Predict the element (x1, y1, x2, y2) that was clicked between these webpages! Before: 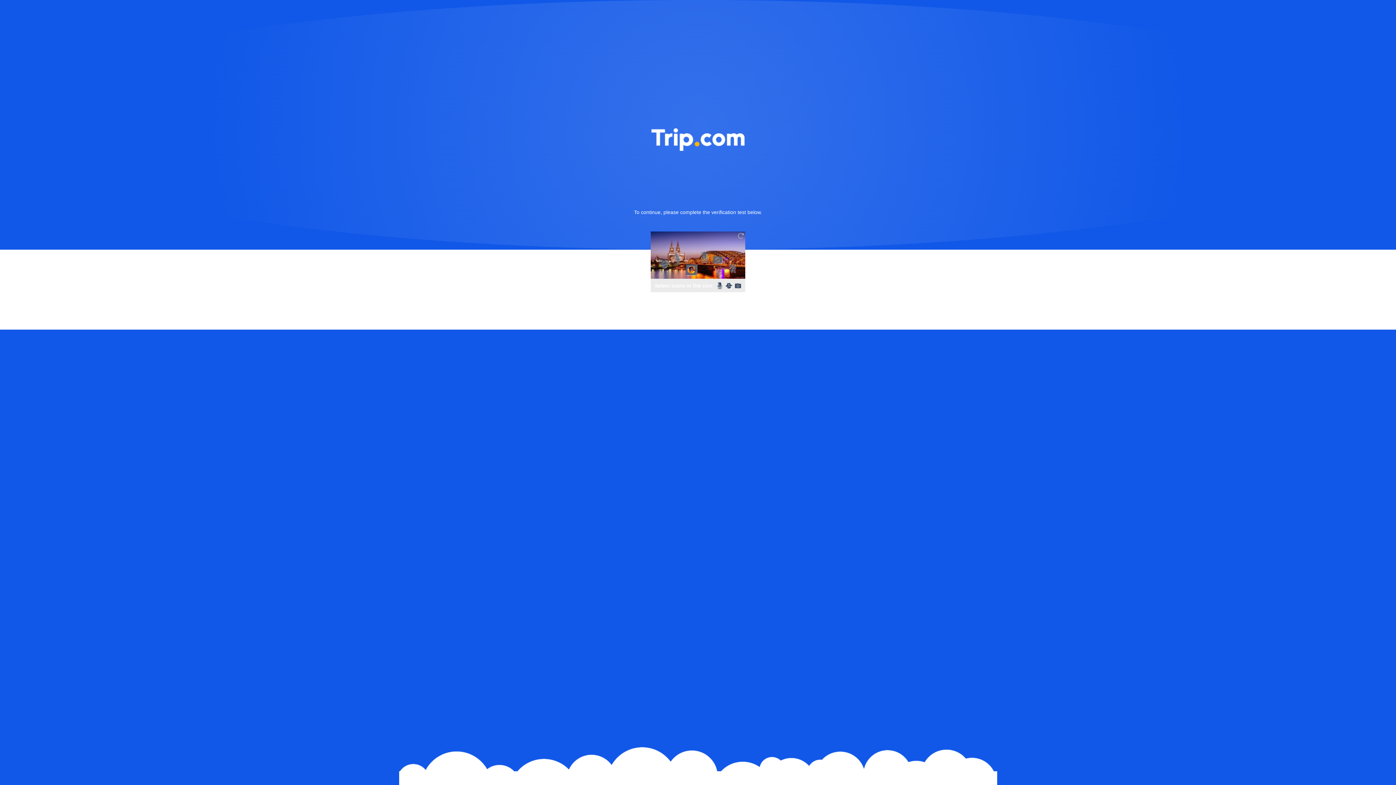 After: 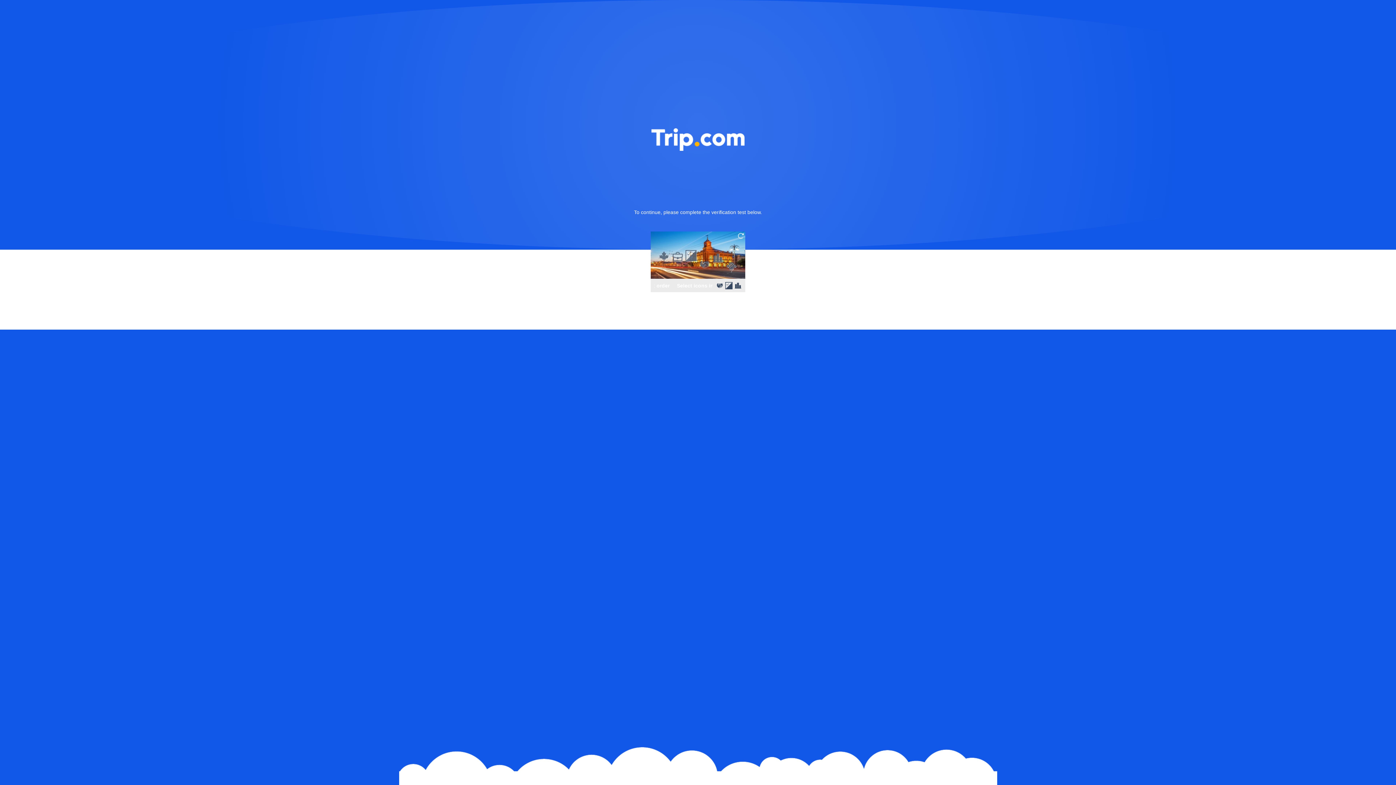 Action: bbox: (736, 231, 745, 240)